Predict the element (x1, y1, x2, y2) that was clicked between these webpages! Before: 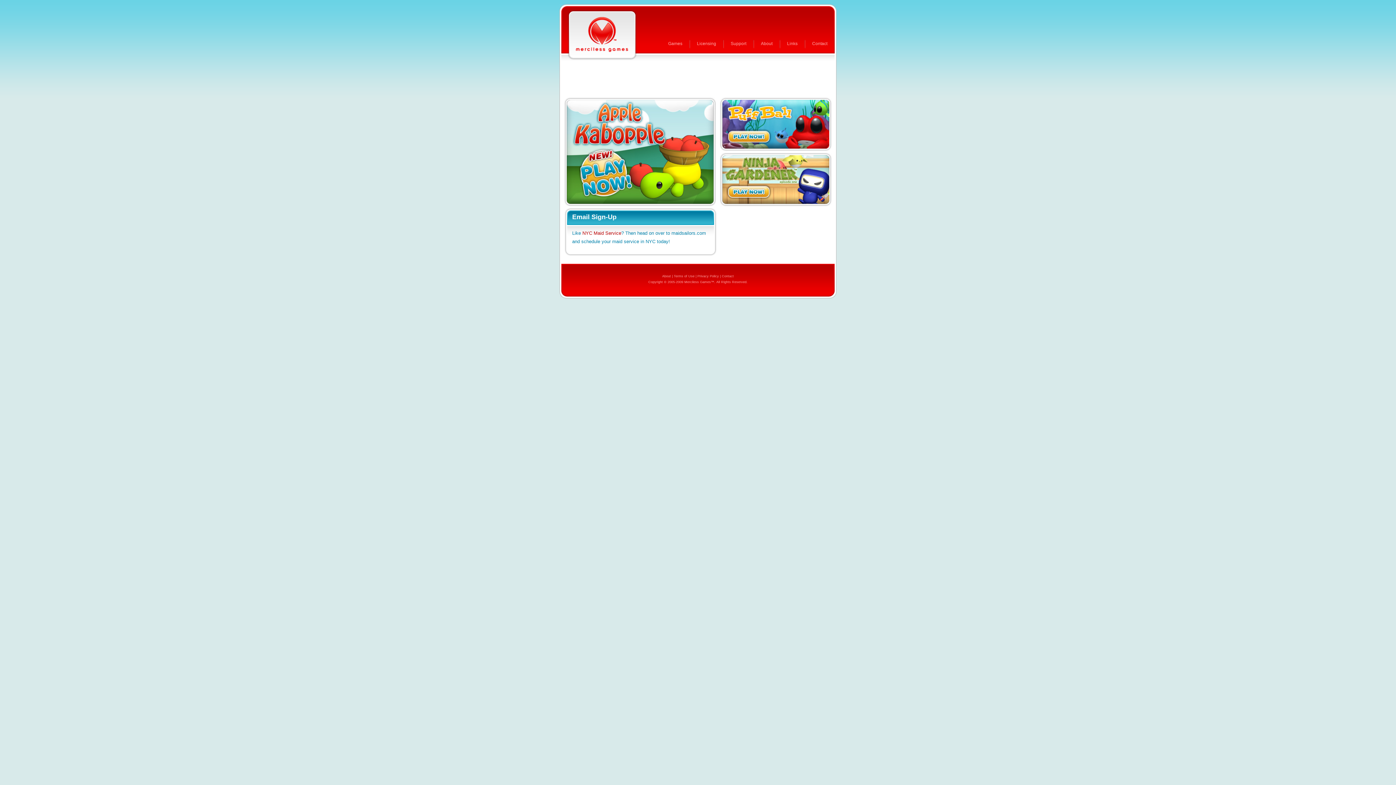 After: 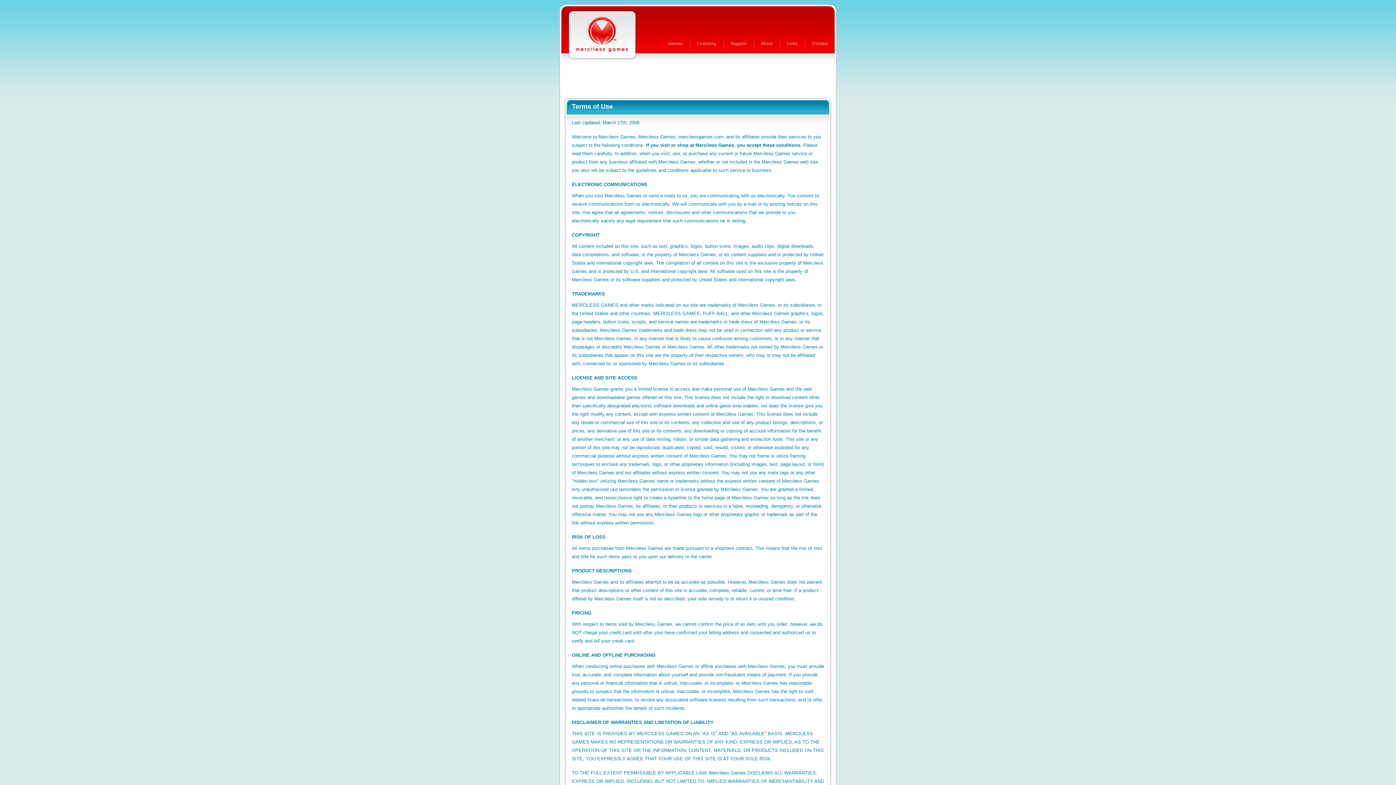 Action: bbox: (674, 274, 694, 278) label: Terms of Use